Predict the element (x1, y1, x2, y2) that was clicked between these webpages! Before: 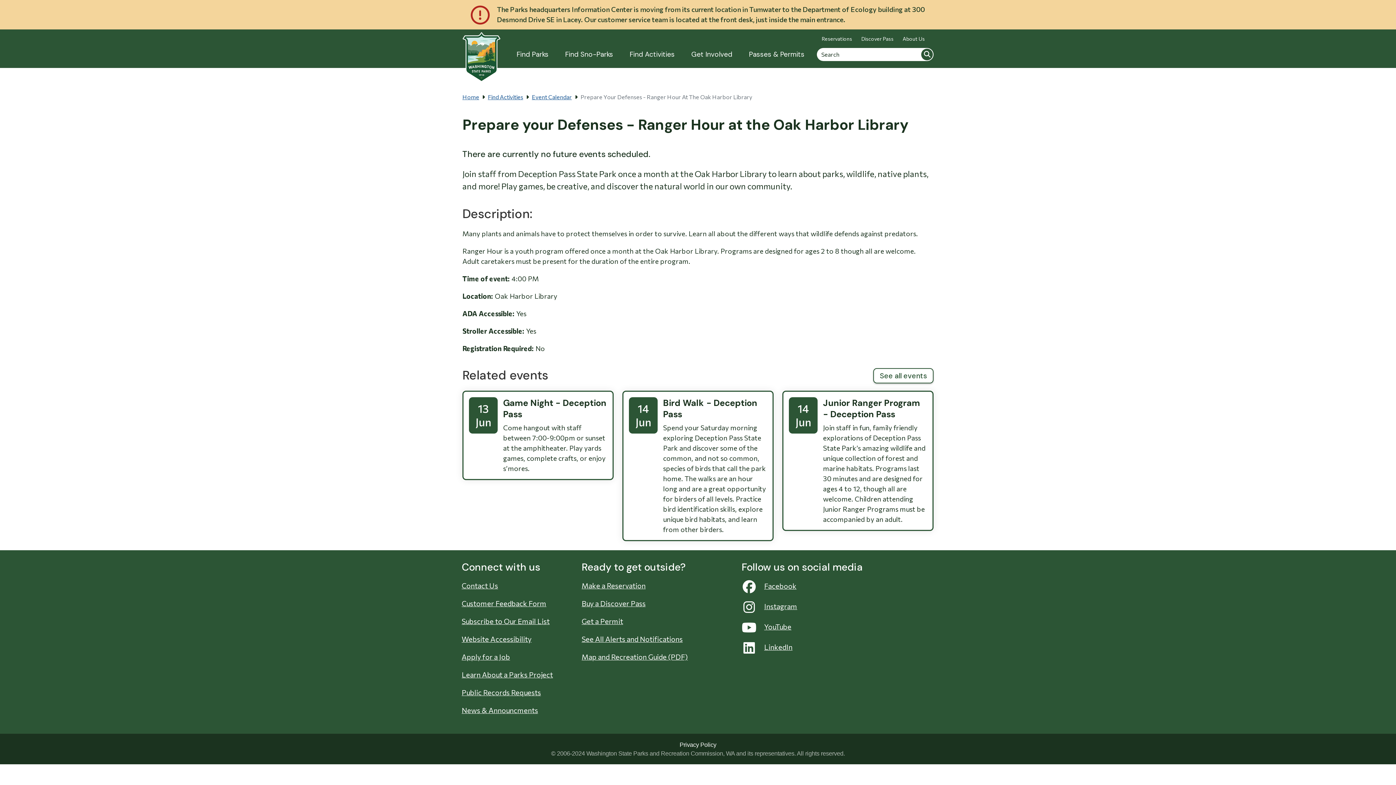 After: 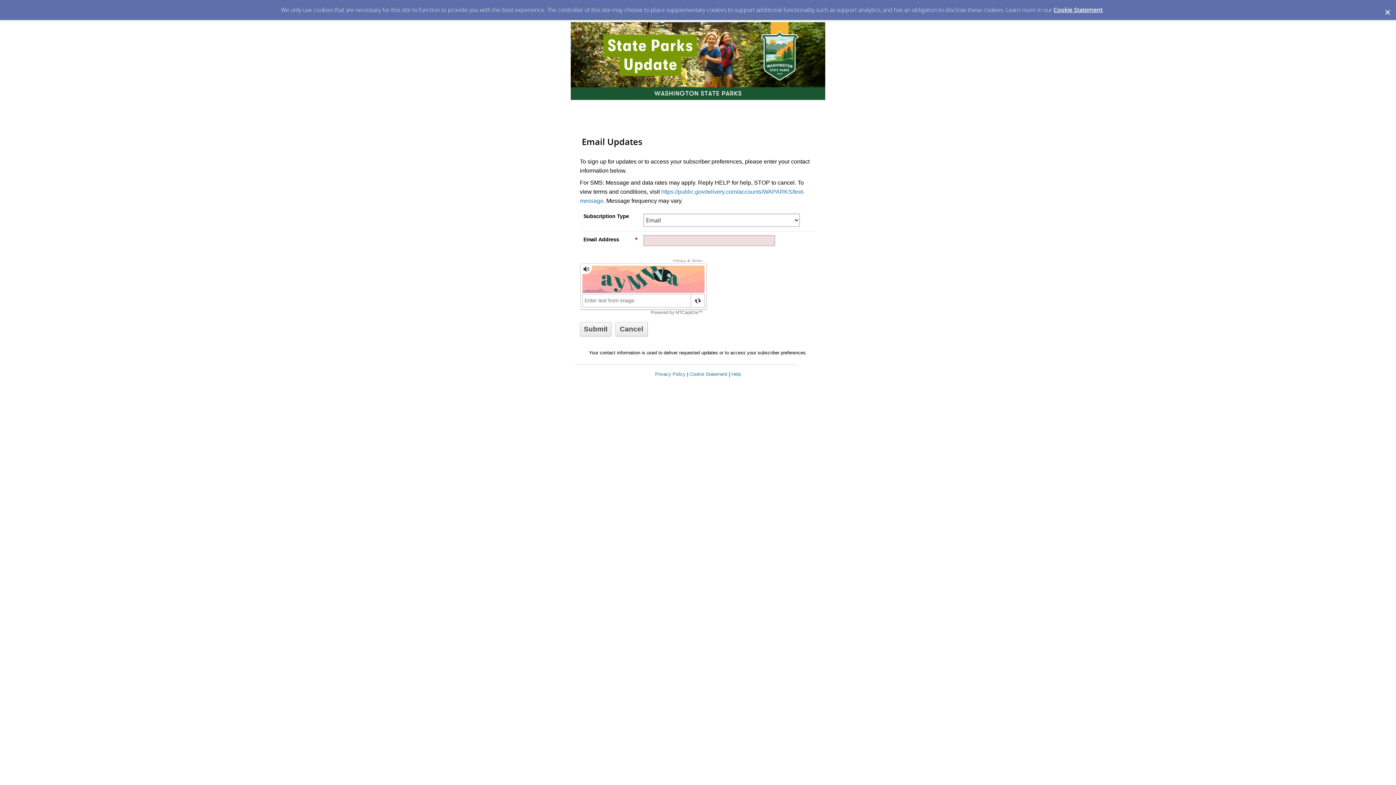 Action: label: Subscribe to Our Email List bbox: (461, 617, 549, 625)